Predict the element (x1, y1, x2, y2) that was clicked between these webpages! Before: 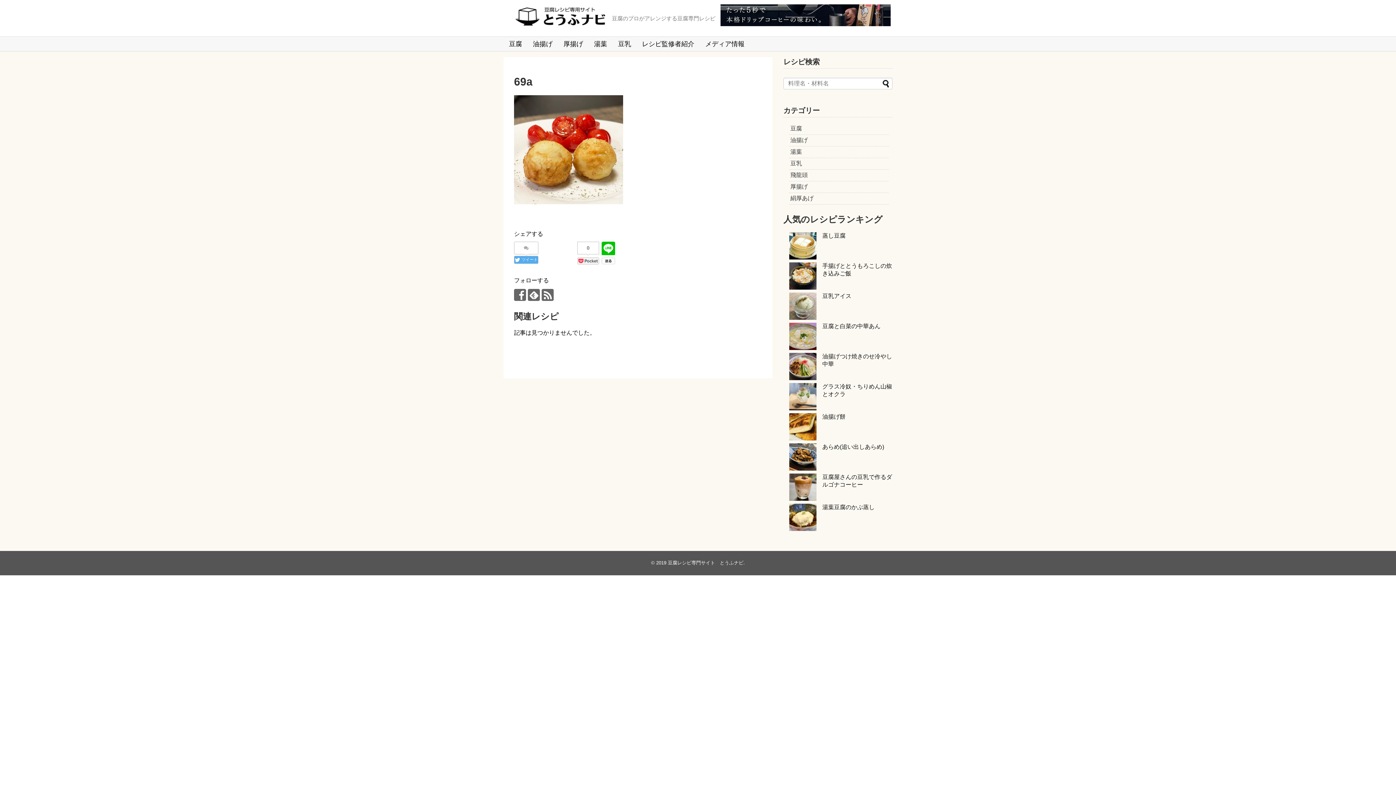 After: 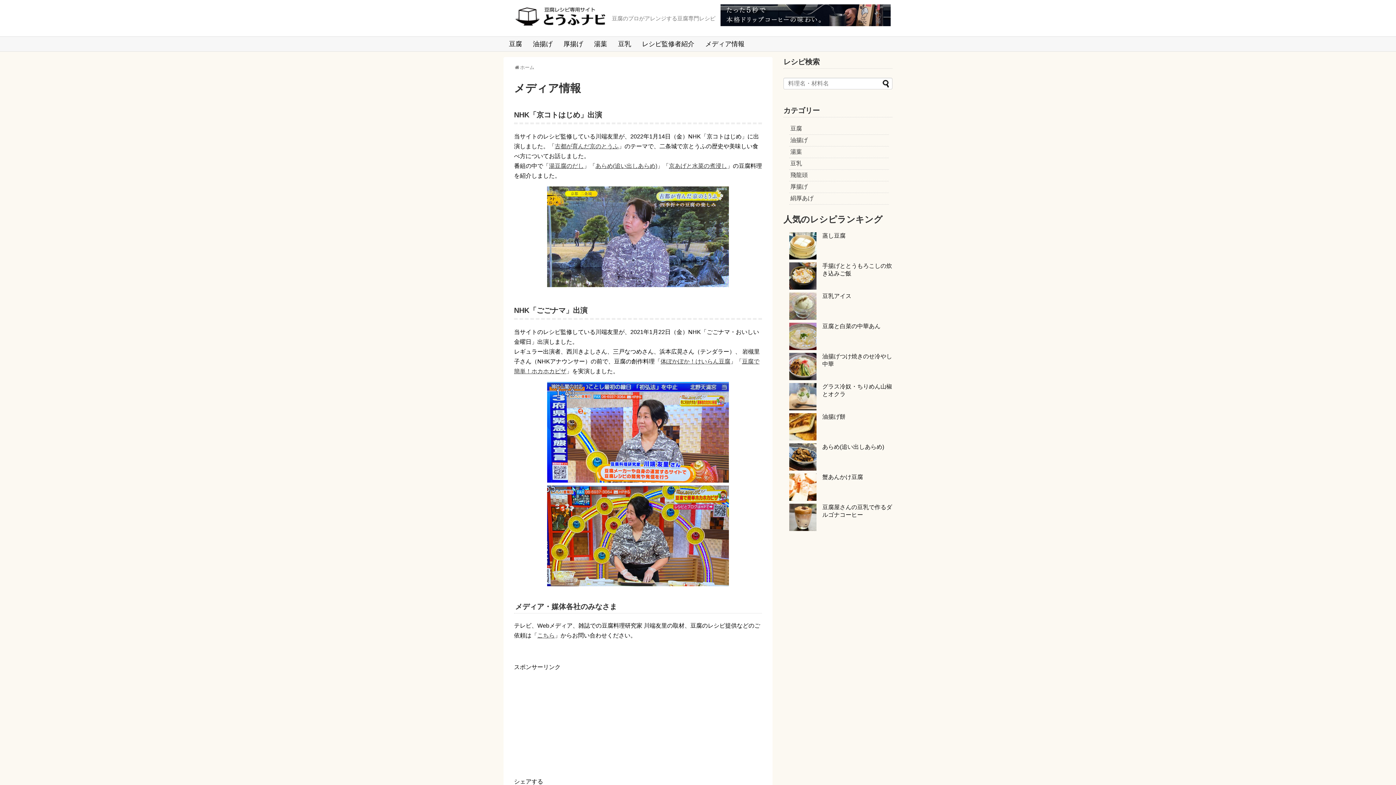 Action: bbox: (700, 36, 750, 51) label: メディア情報